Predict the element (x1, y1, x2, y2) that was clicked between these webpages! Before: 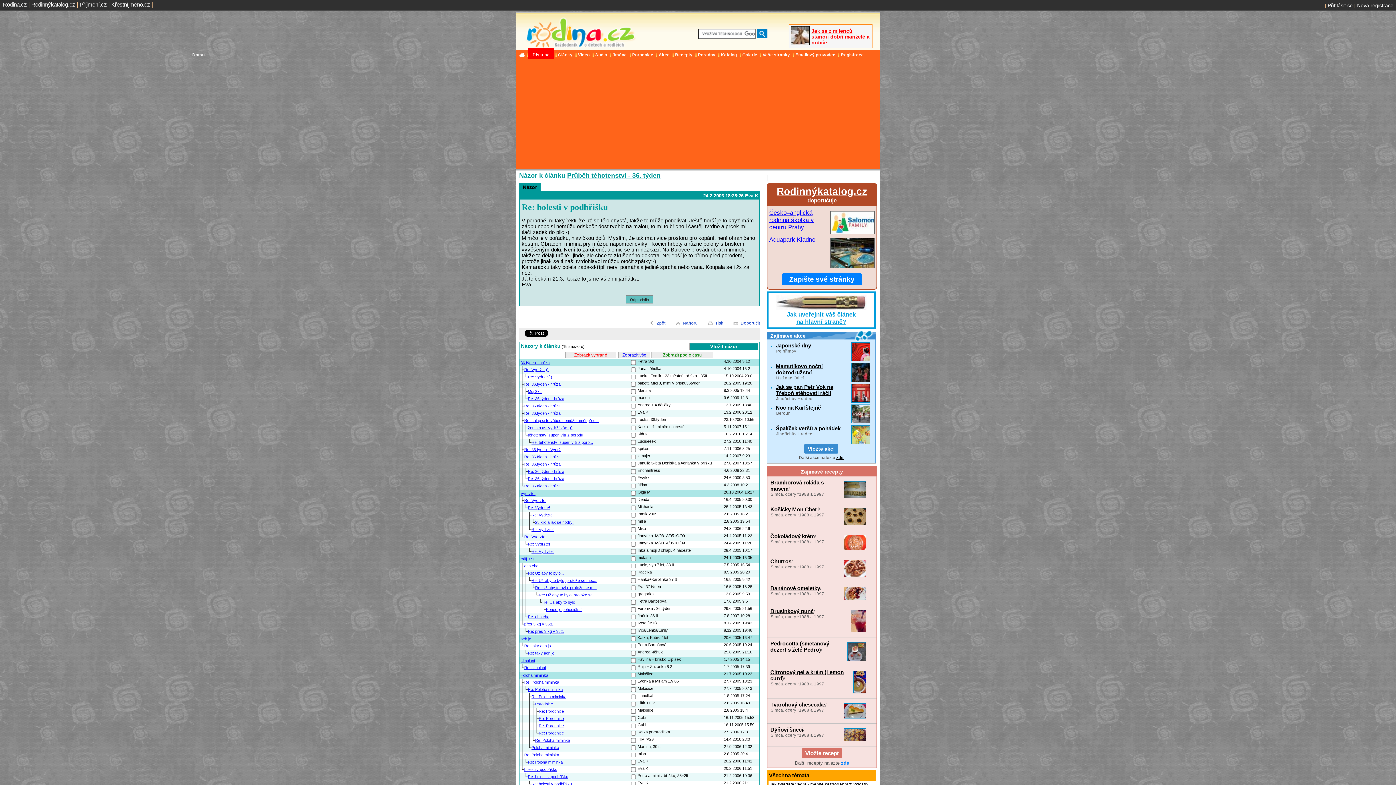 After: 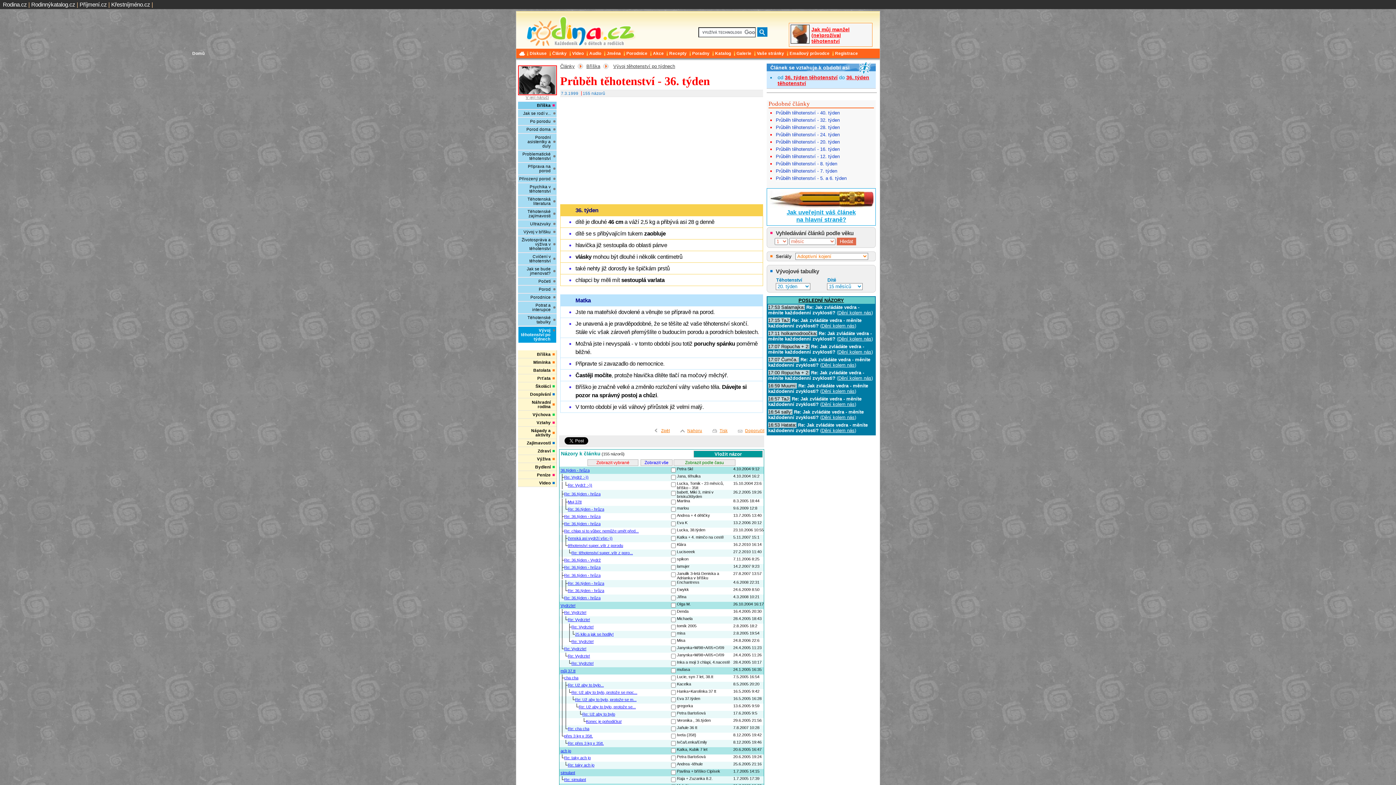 Action: bbox: (567, 172, 660, 179) label: Průběh těhotenství - 36. týden